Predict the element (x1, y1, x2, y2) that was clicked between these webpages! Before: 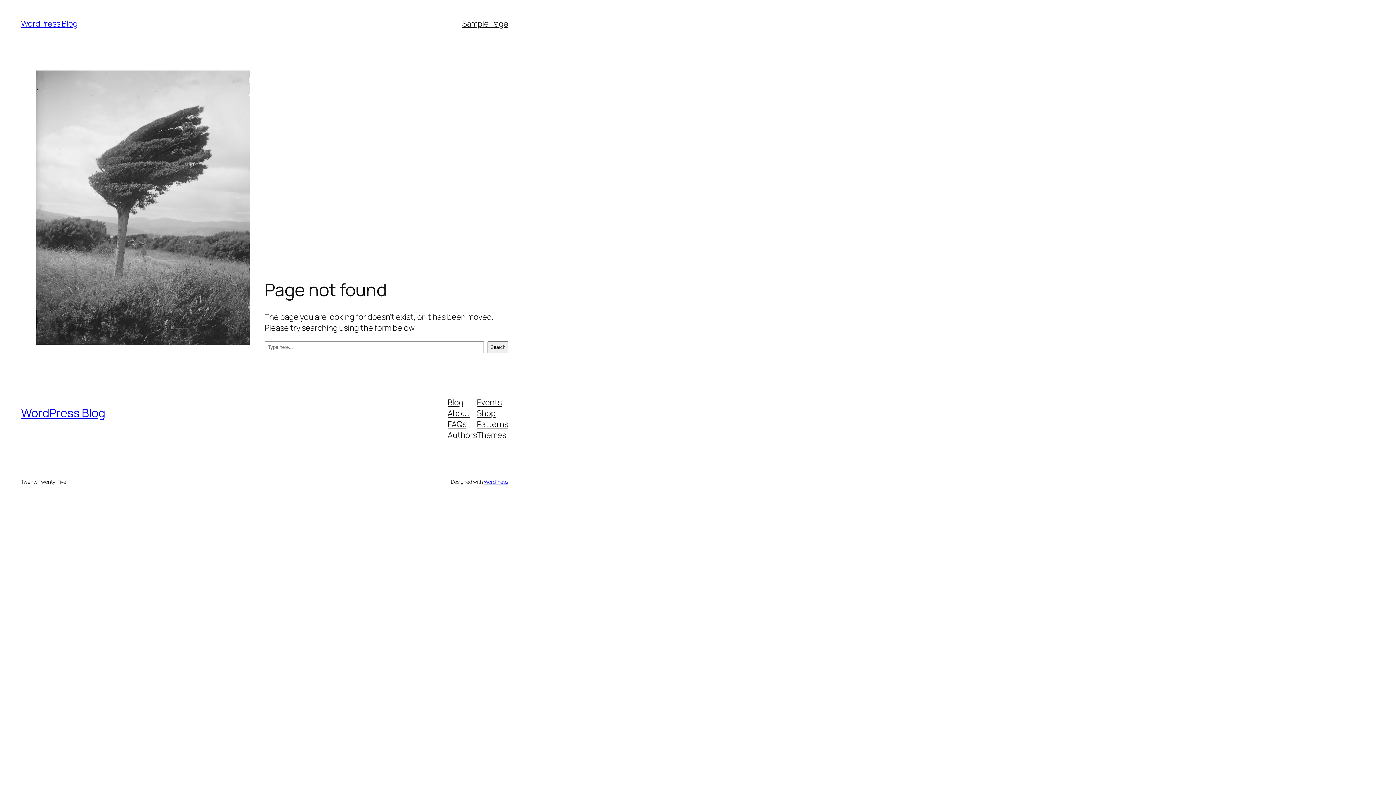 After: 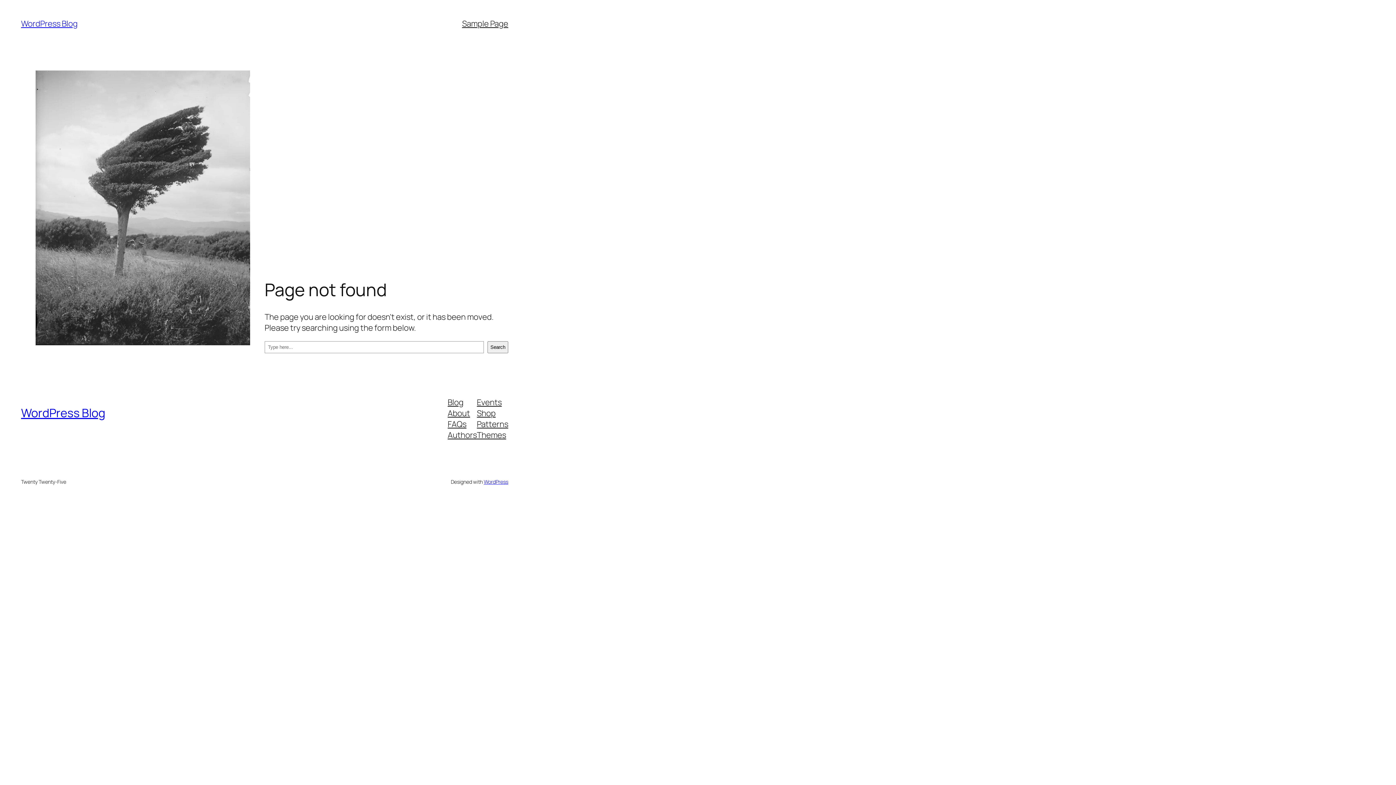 Action: label: Patterns bbox: (477, 418, 508, 429)